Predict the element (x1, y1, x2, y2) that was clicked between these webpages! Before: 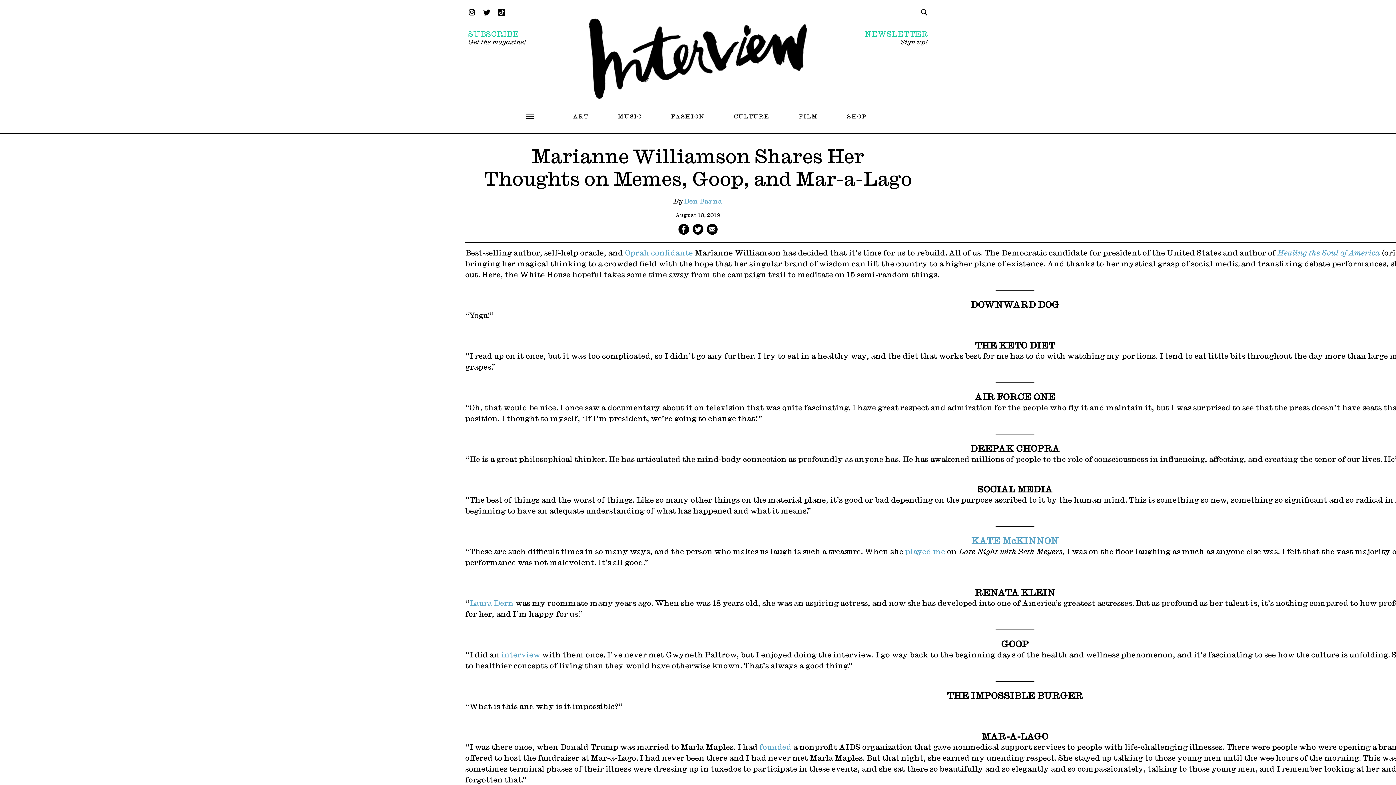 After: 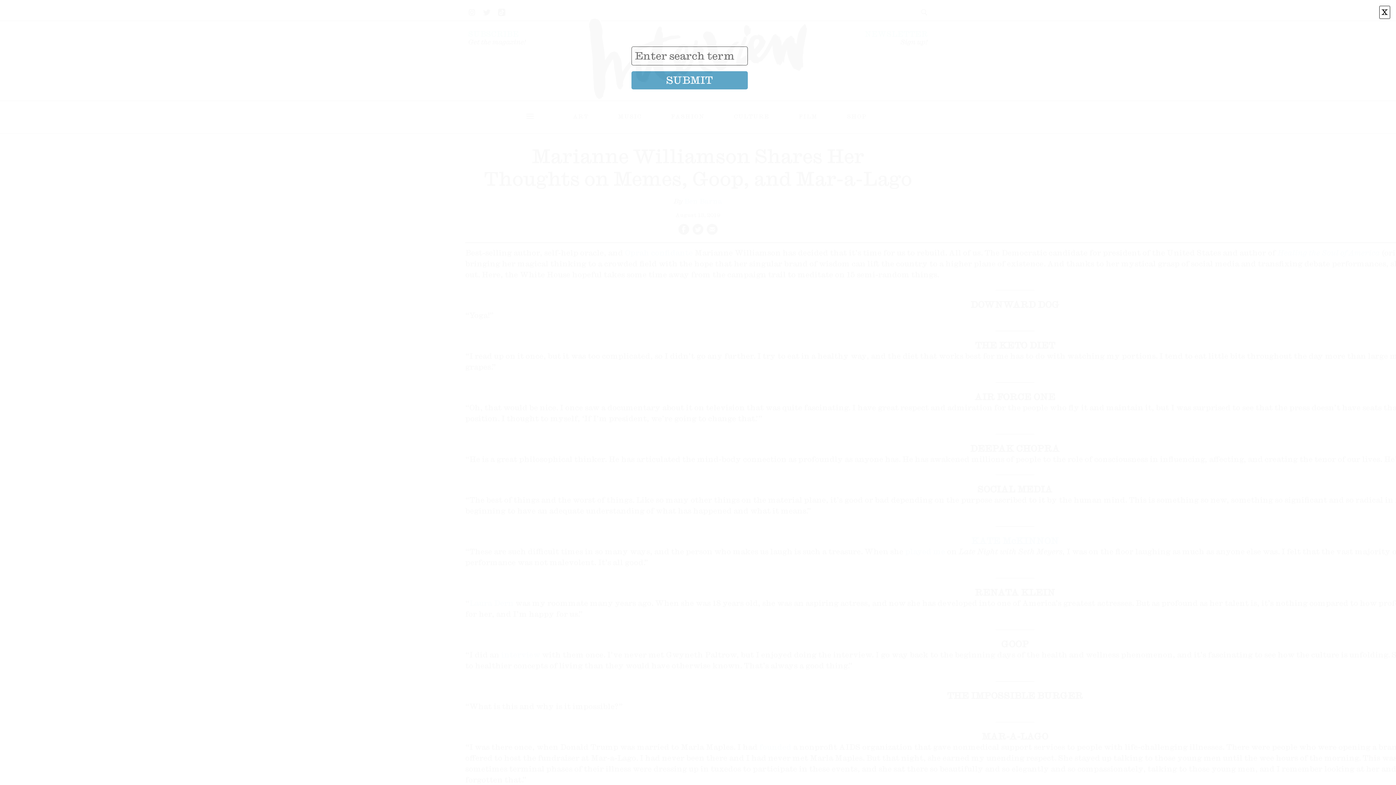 Action: bbox: (920, 8, 928, 17)